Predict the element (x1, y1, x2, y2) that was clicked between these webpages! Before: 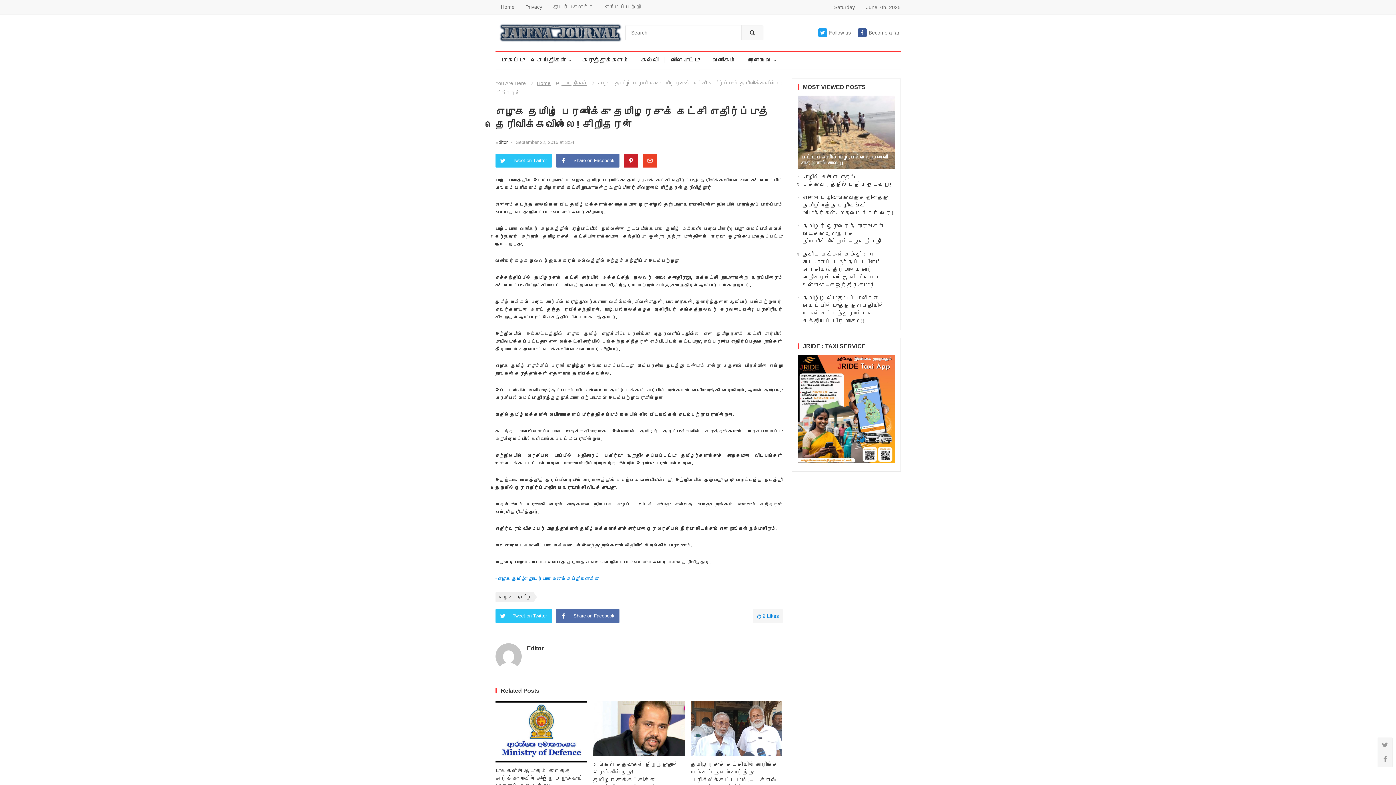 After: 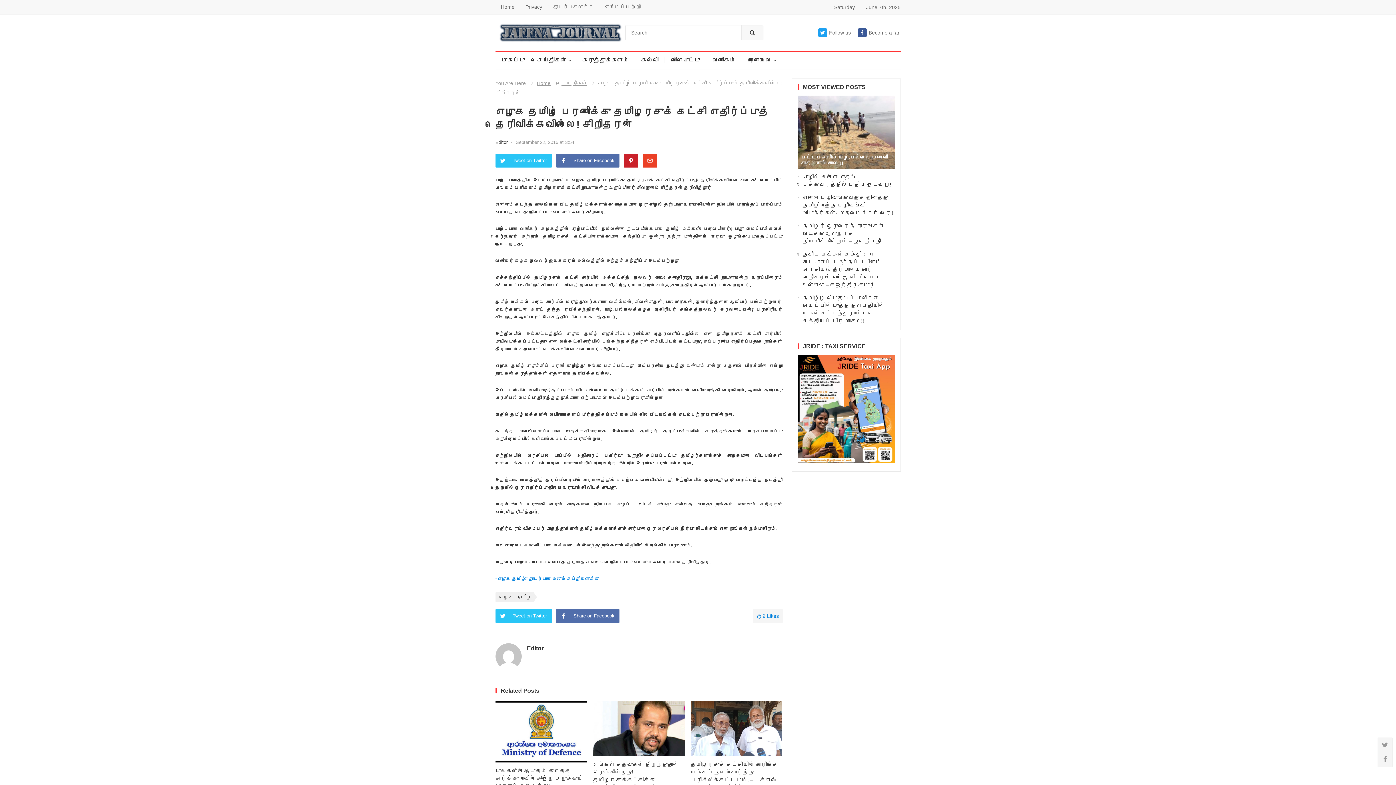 Action: label: Pinterest bbox: (623, 609, 638, 623)